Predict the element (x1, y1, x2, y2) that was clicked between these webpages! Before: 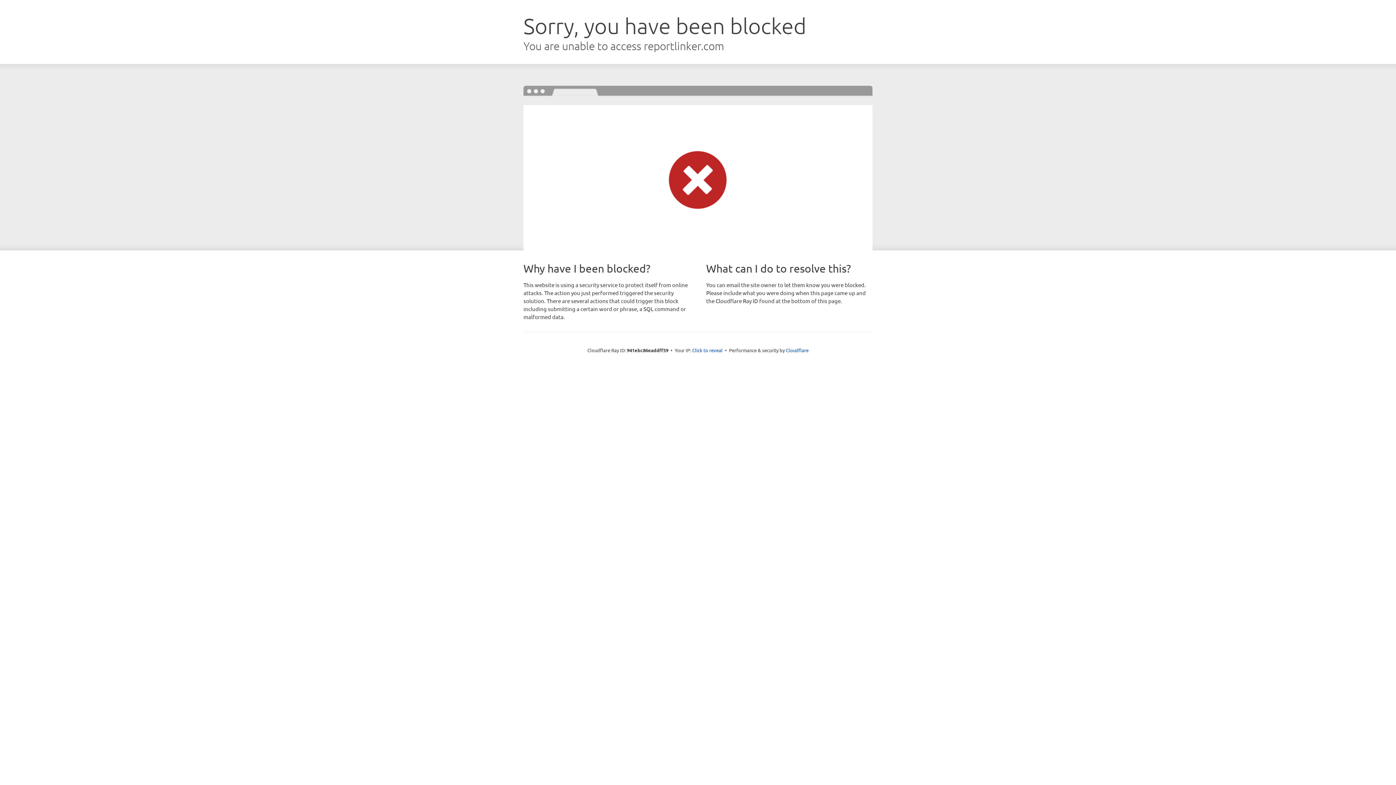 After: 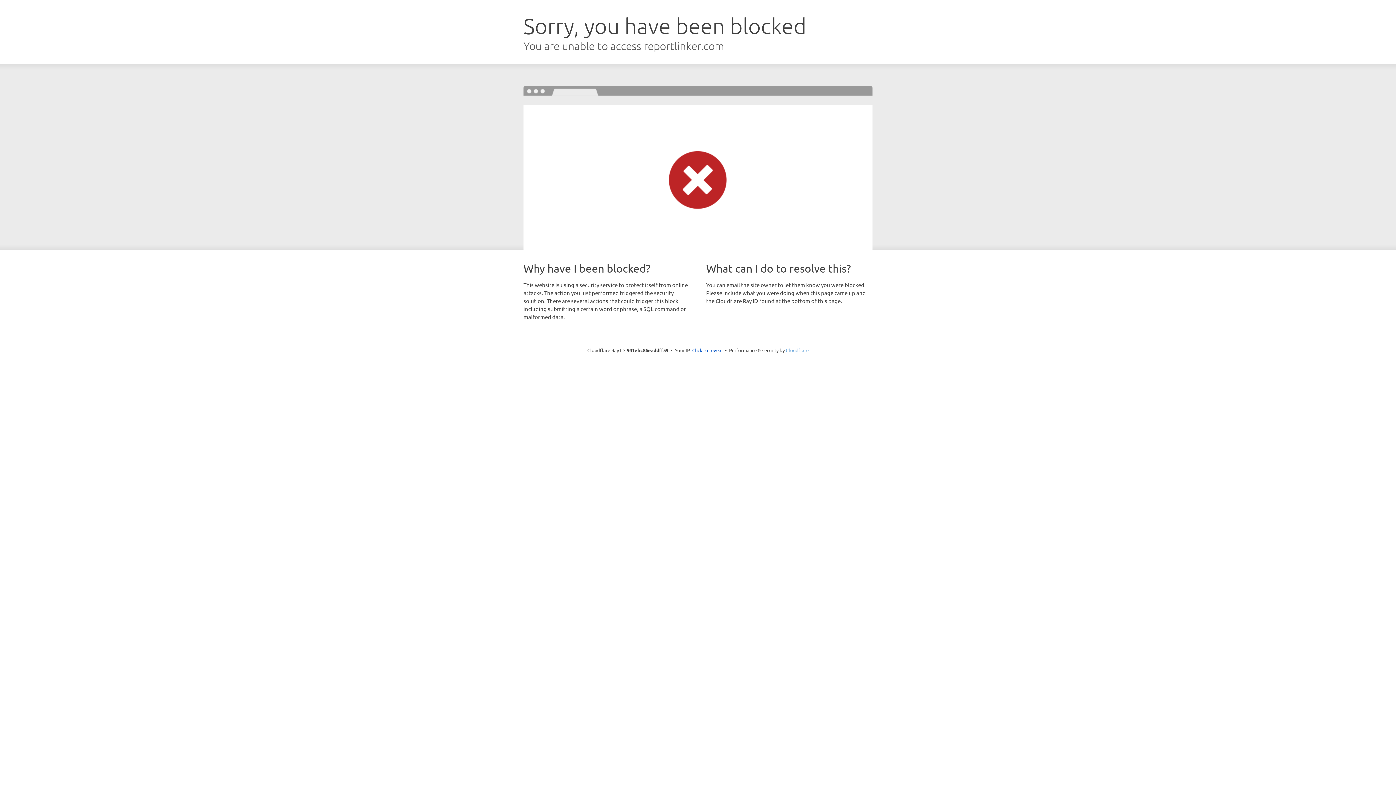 Action: bbox: (786, 347, 808, 353) label: Cloudflare